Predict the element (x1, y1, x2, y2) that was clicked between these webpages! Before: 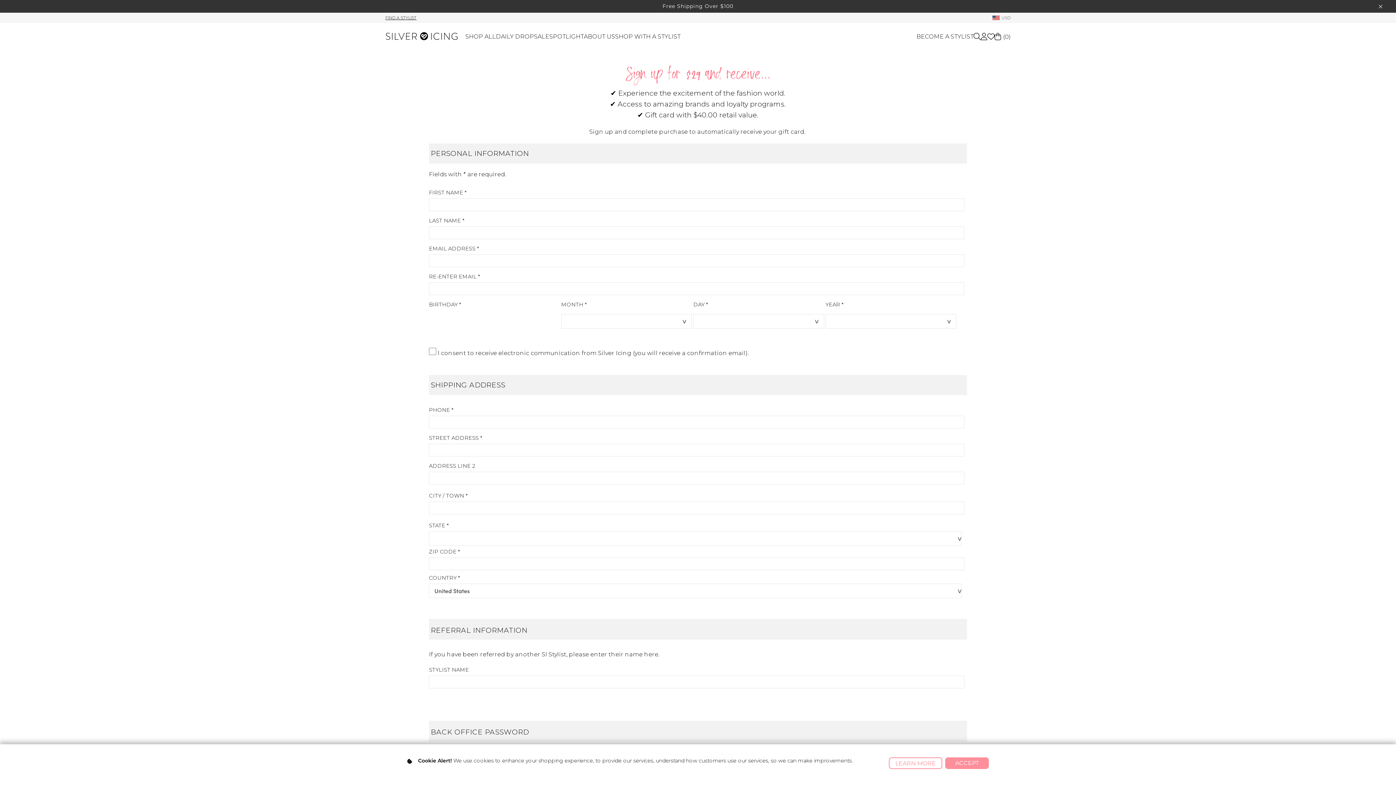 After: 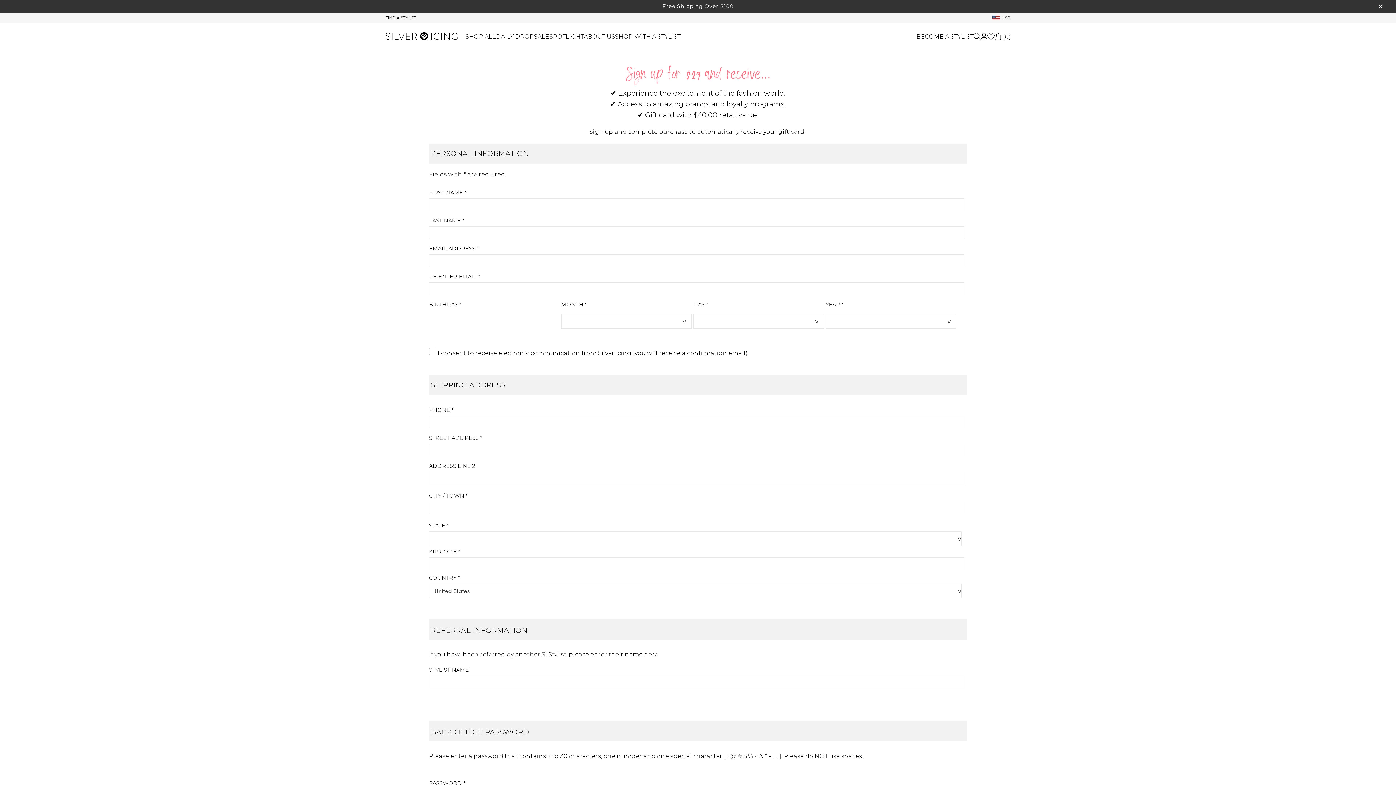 Action: label: ACCEPT bbox: (945, 757, 989, 769)